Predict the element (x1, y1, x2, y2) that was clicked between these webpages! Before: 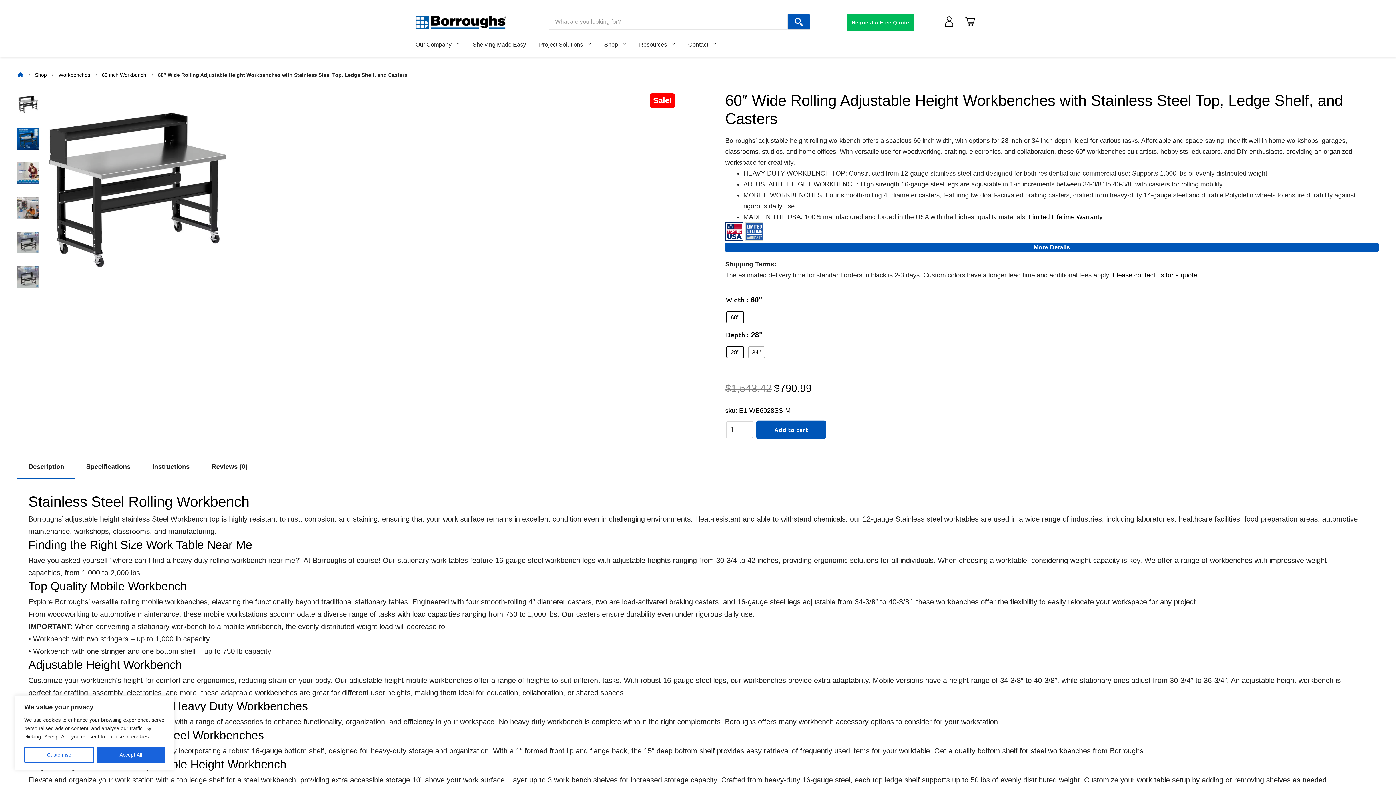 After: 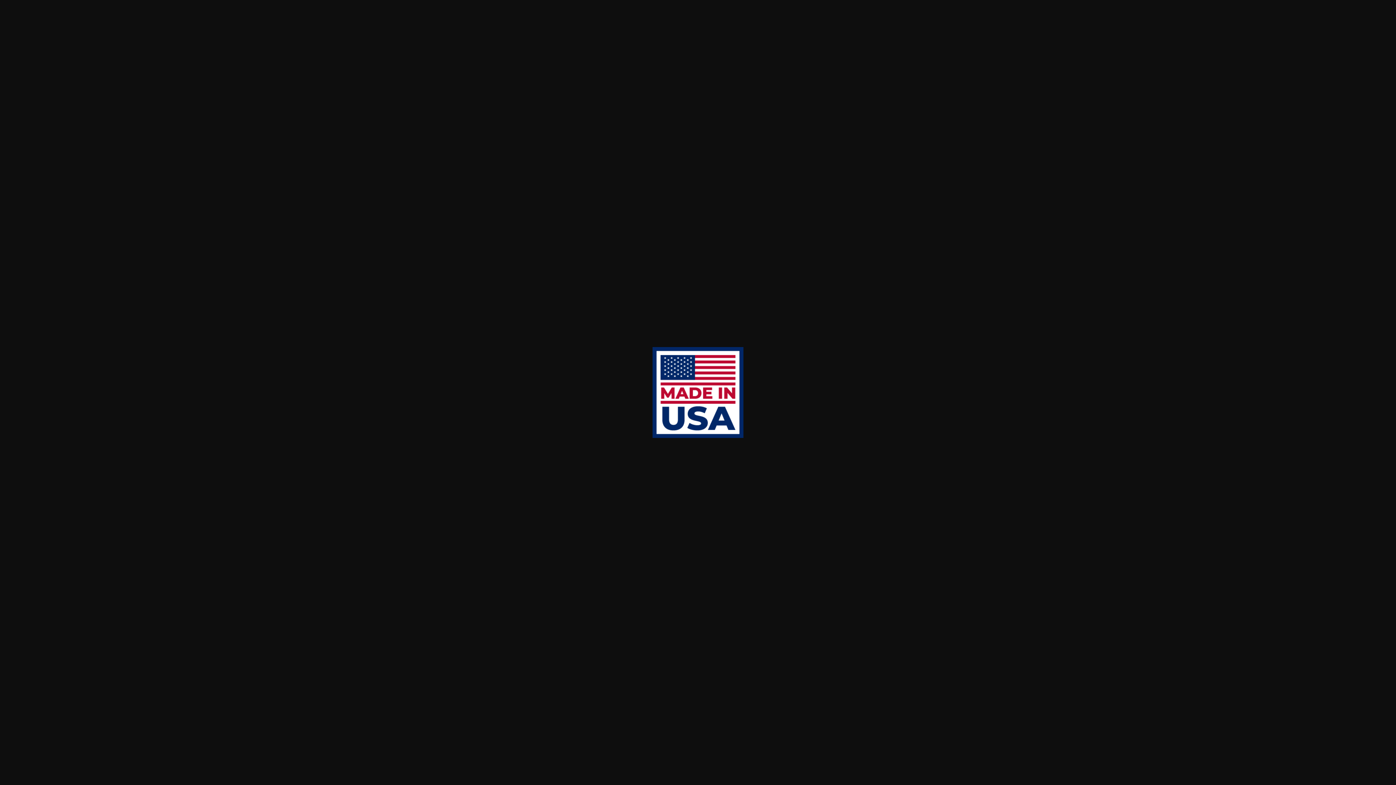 Action: label:   bbox: (725, 227, 745, 234)